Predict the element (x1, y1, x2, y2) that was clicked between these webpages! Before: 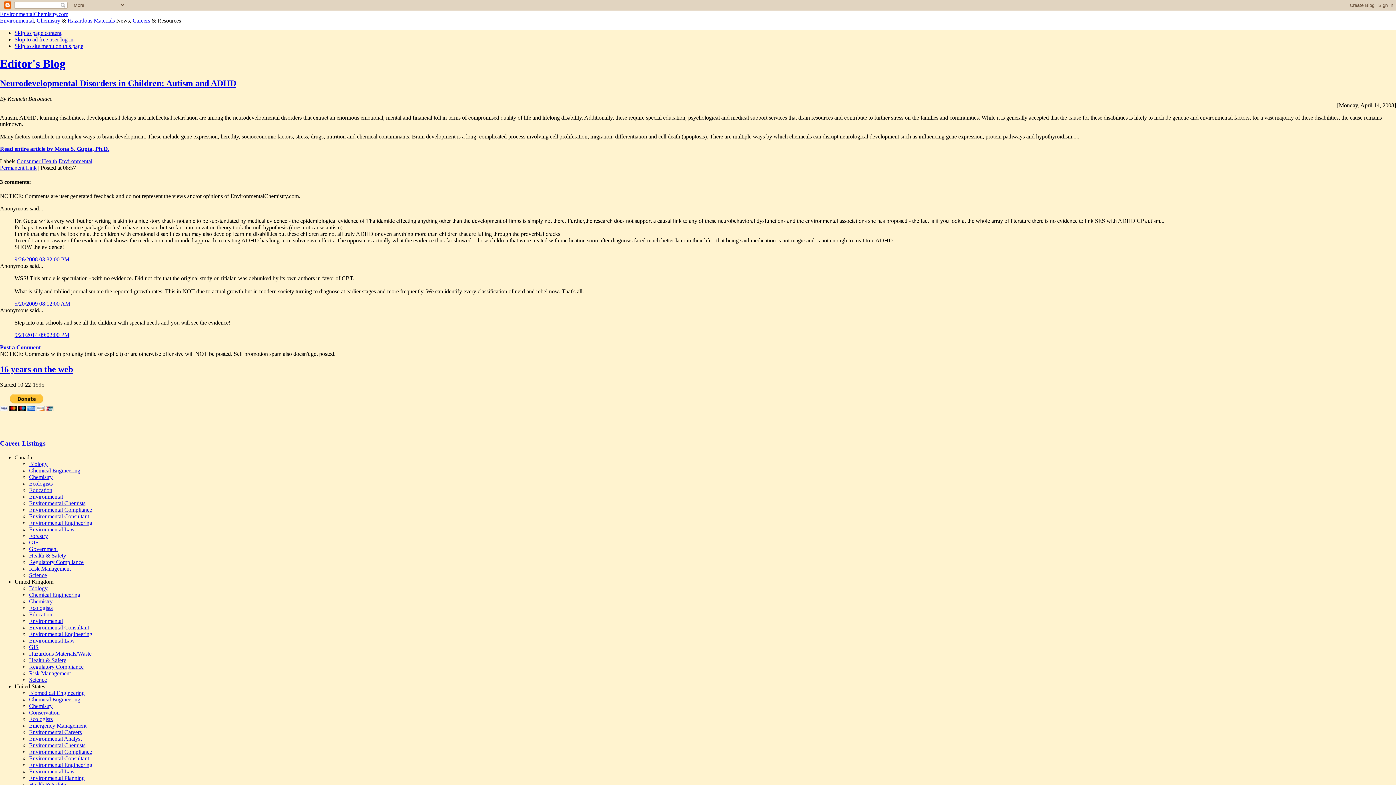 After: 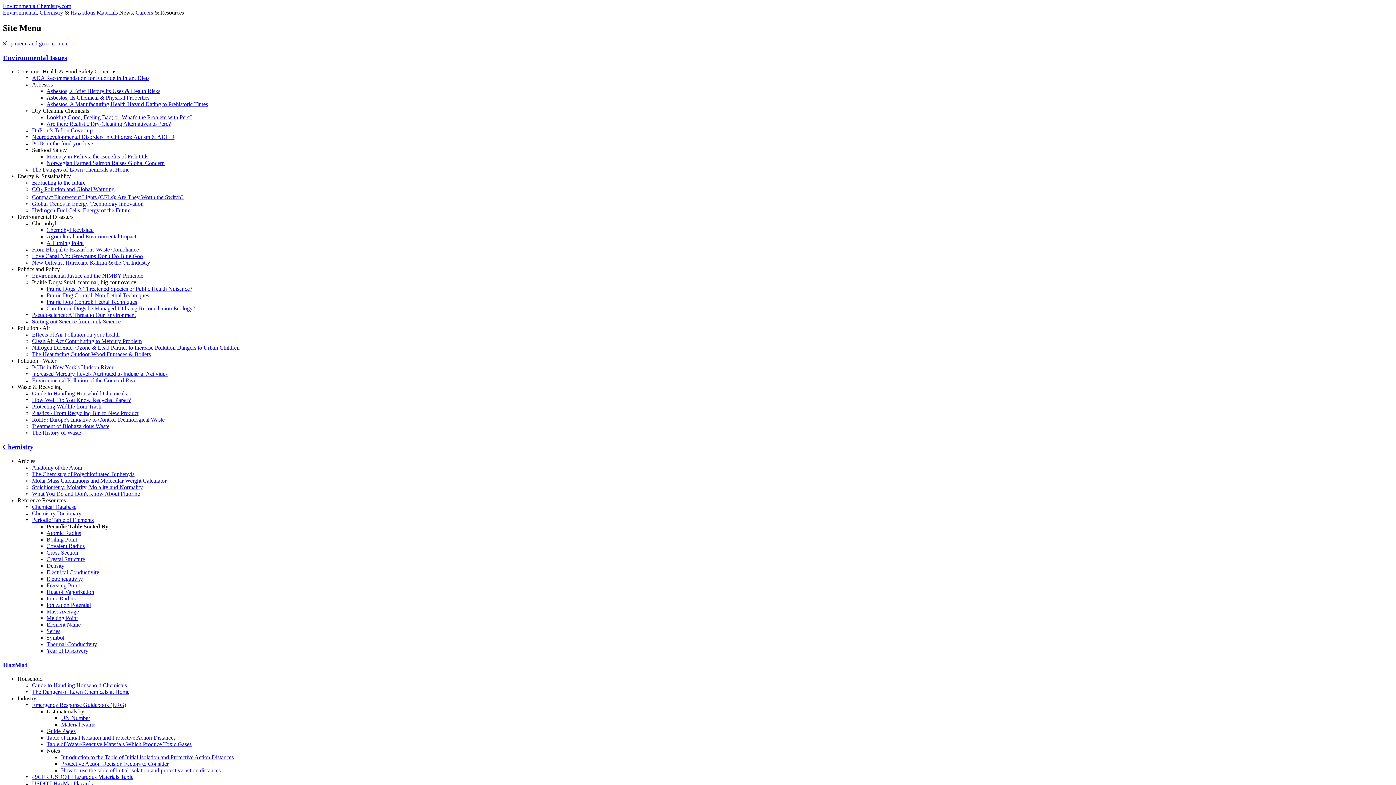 Action: bbox: (29, 657, 66, 663) label: Health & Safety